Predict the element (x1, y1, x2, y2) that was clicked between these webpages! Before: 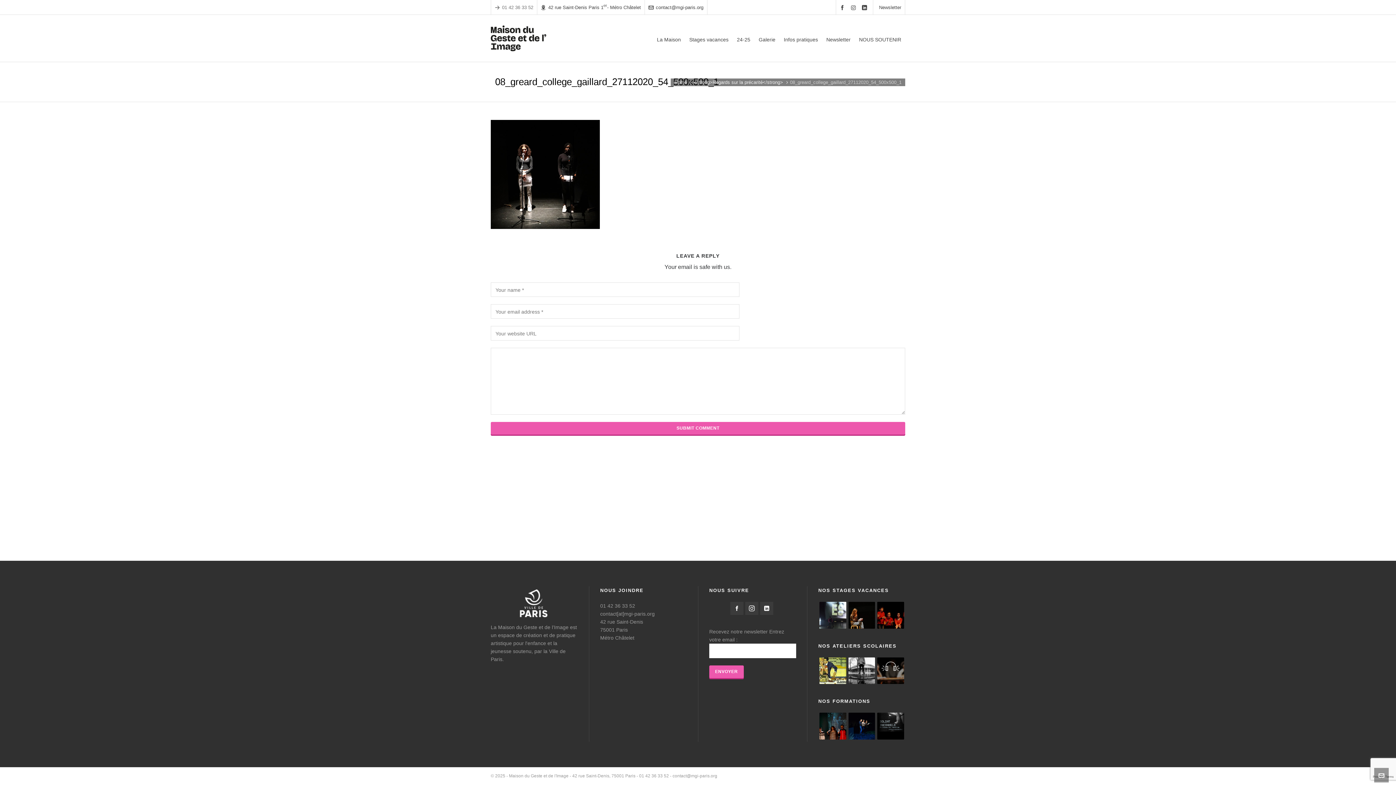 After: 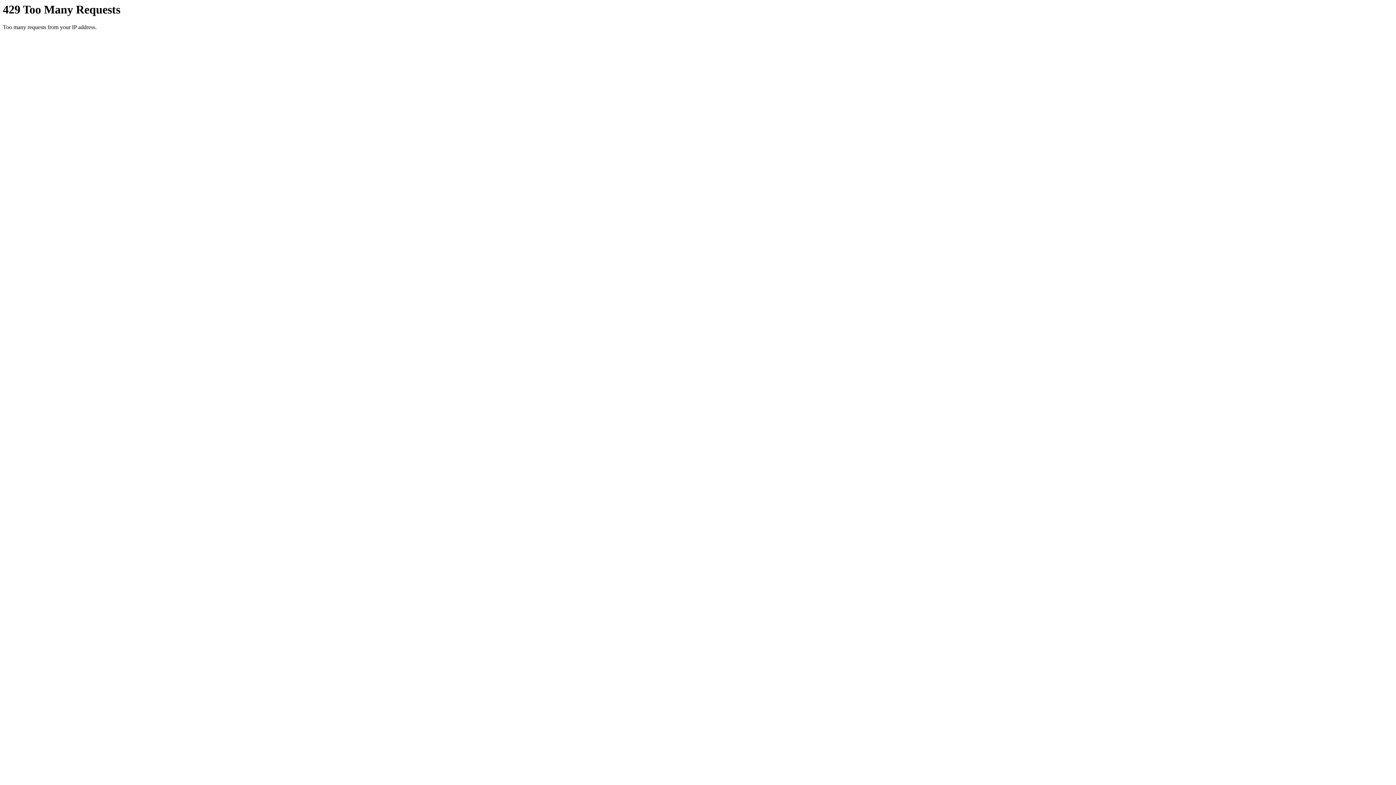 Action: bbox: (822, 14, 854, 62) label: Newsletter